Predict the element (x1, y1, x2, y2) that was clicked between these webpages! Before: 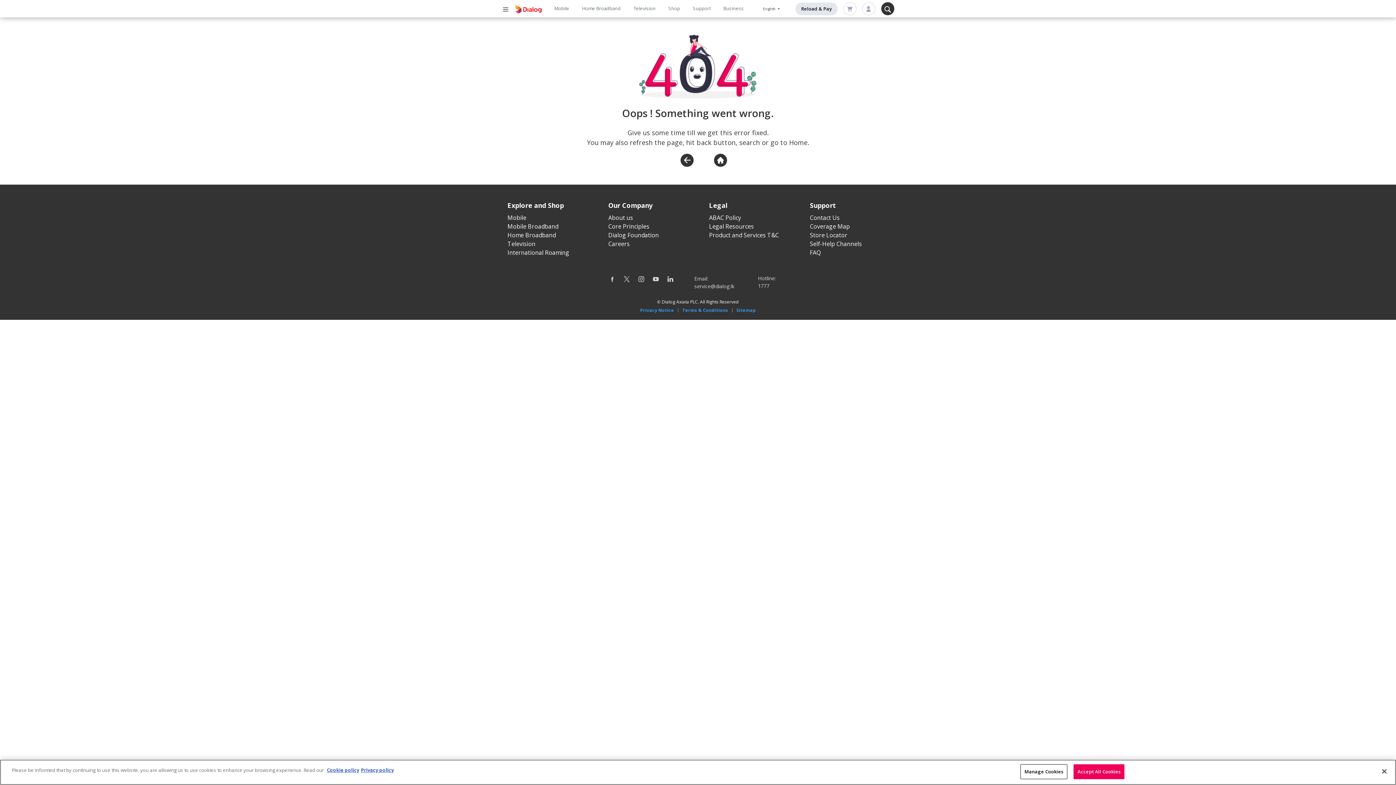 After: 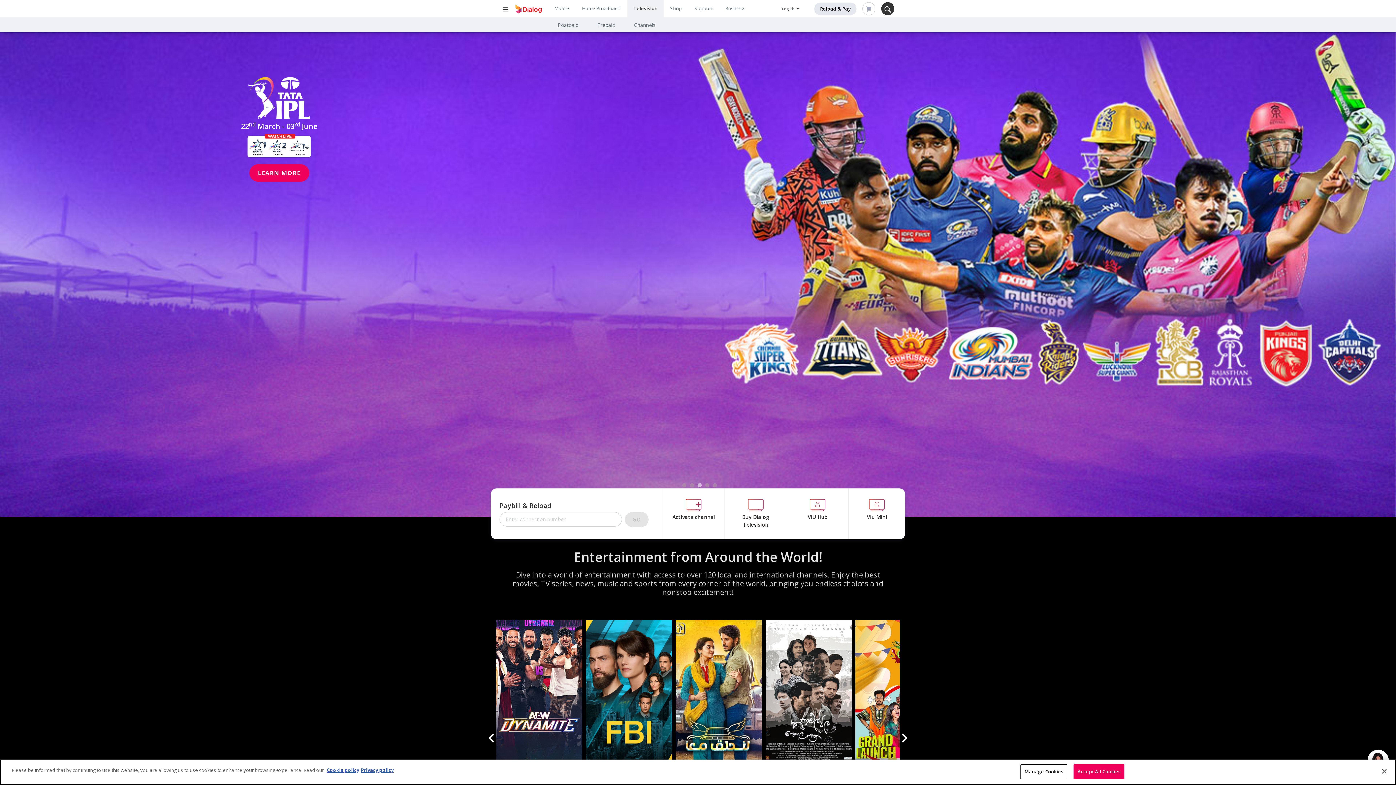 Action: bbox: (507, 239, 535, 247) label: Television